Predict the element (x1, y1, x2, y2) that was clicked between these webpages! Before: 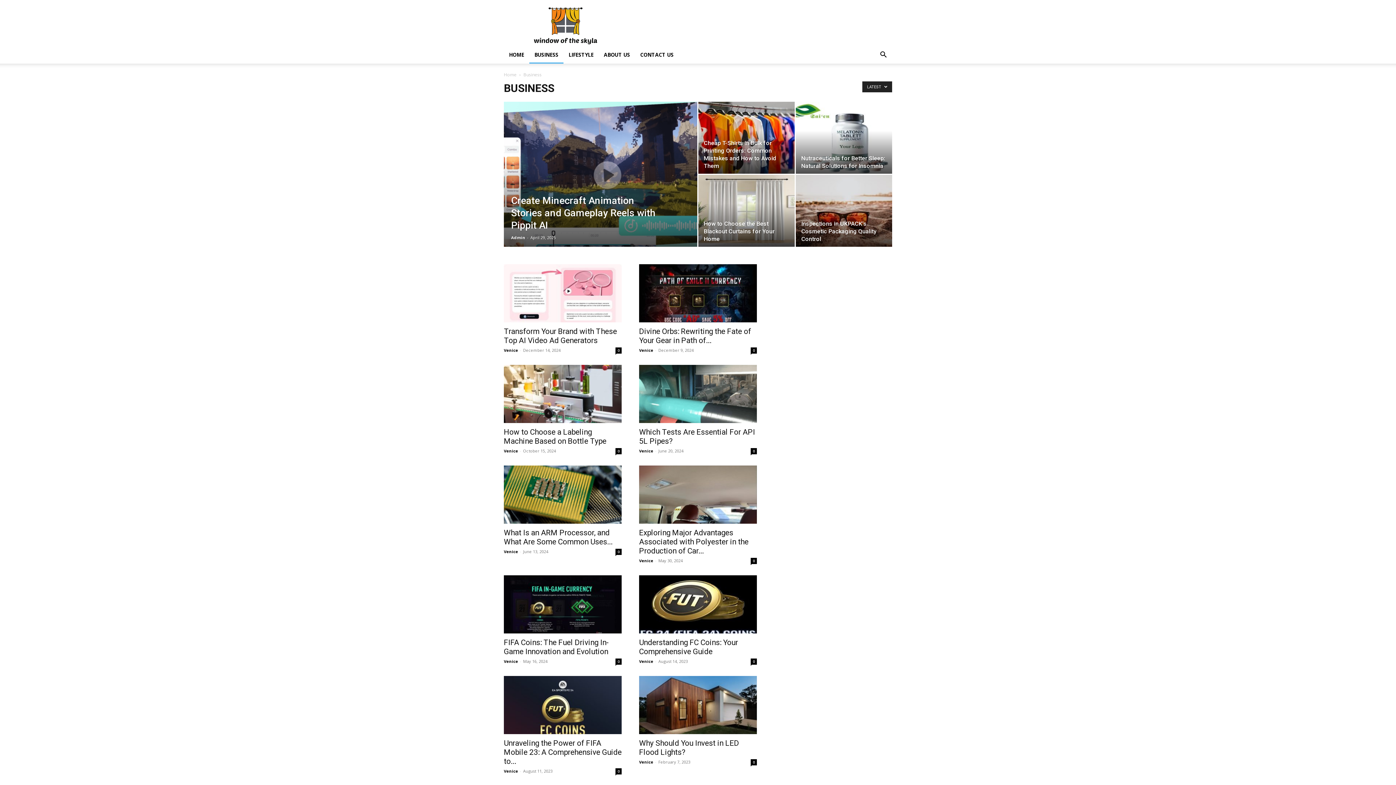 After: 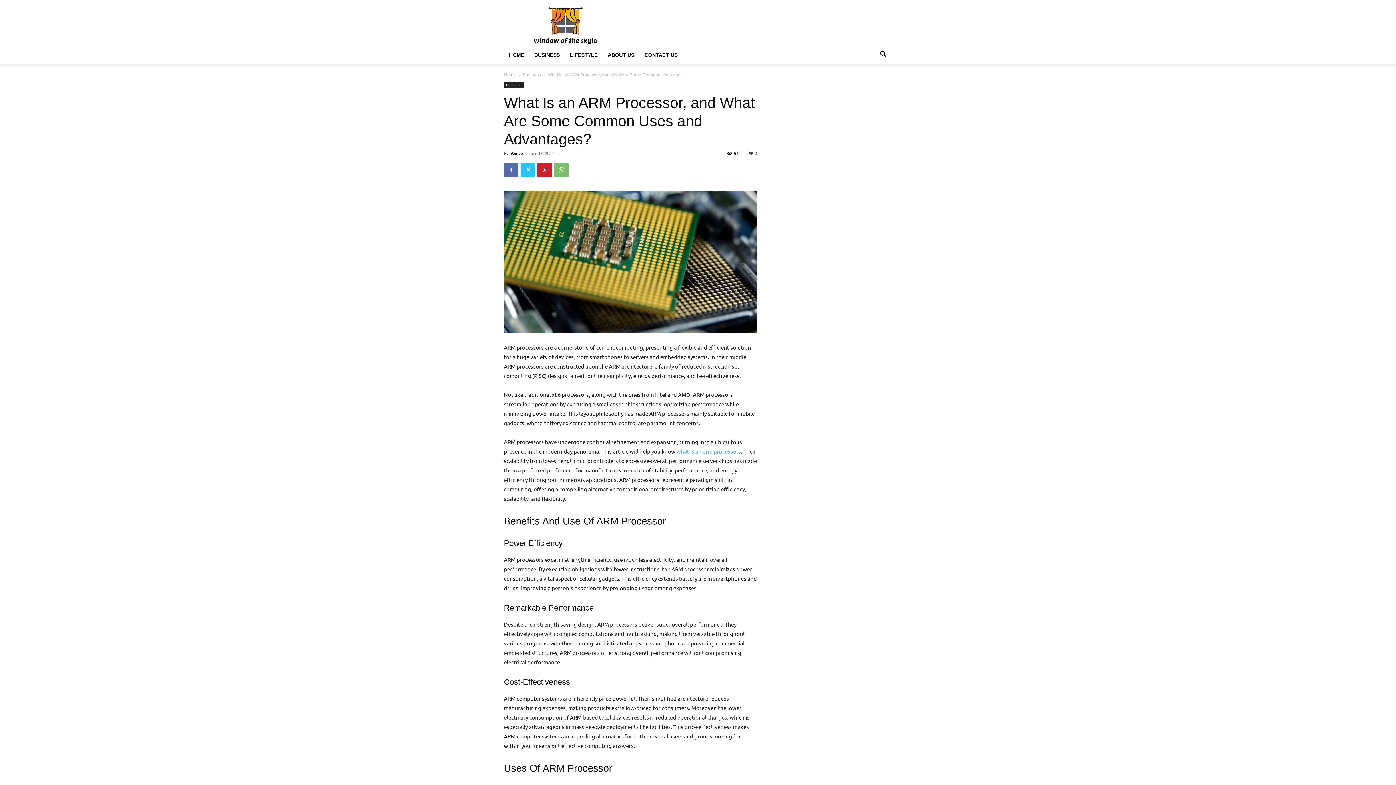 Action: label: What Is an ARM Processor, and What Are Some Common Uses... bbox: (504, 528, 612, 546)